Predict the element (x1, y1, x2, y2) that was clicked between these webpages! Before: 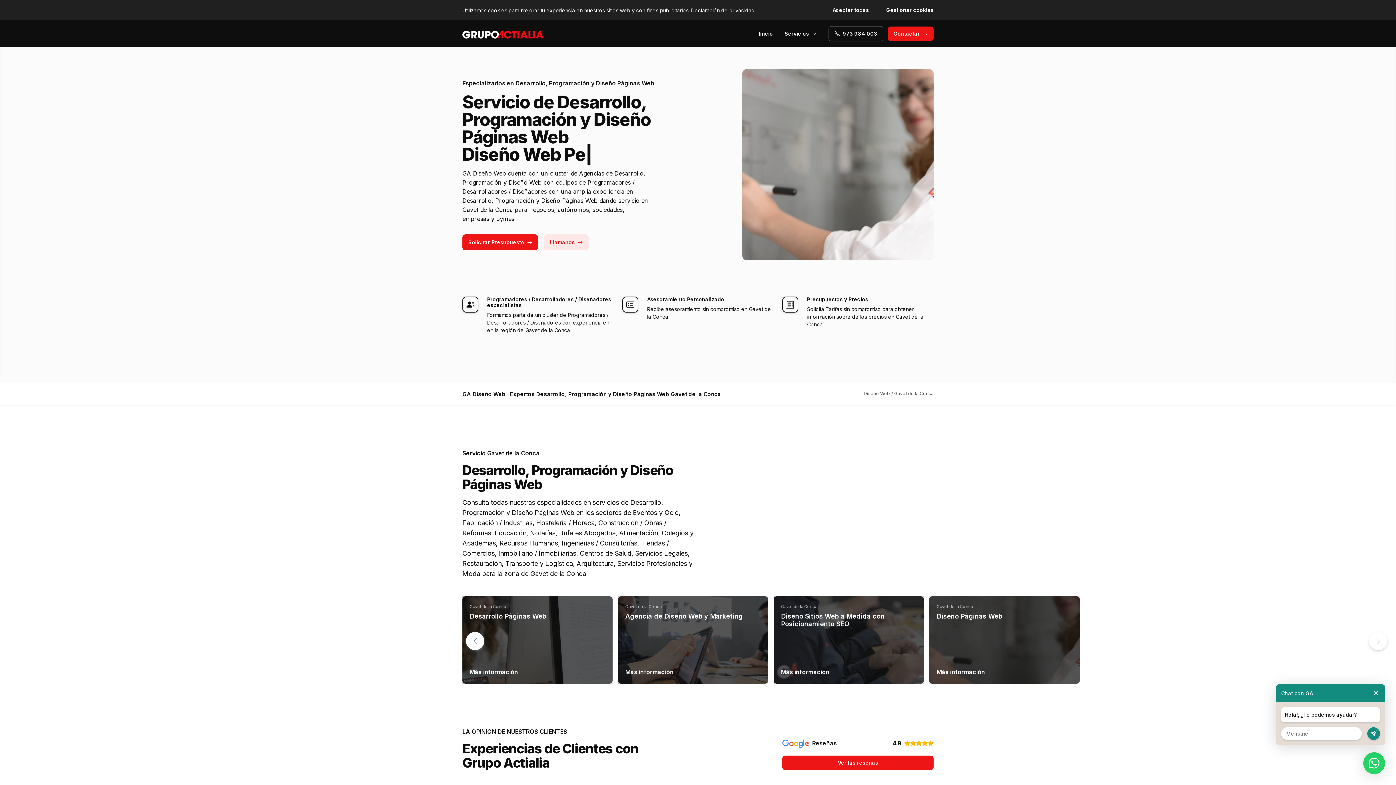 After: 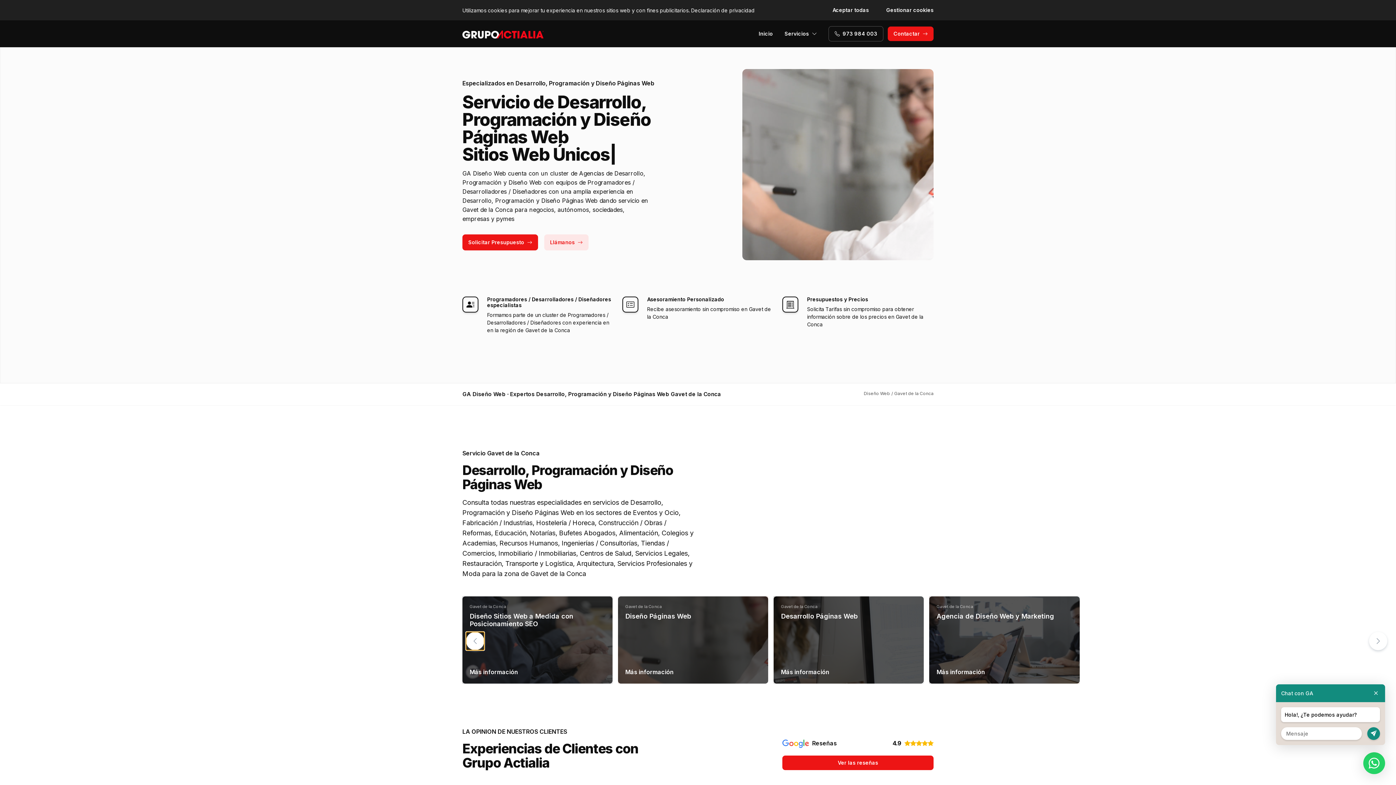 Action: bbox: (466, 632, 484, 650) label: Previous slide